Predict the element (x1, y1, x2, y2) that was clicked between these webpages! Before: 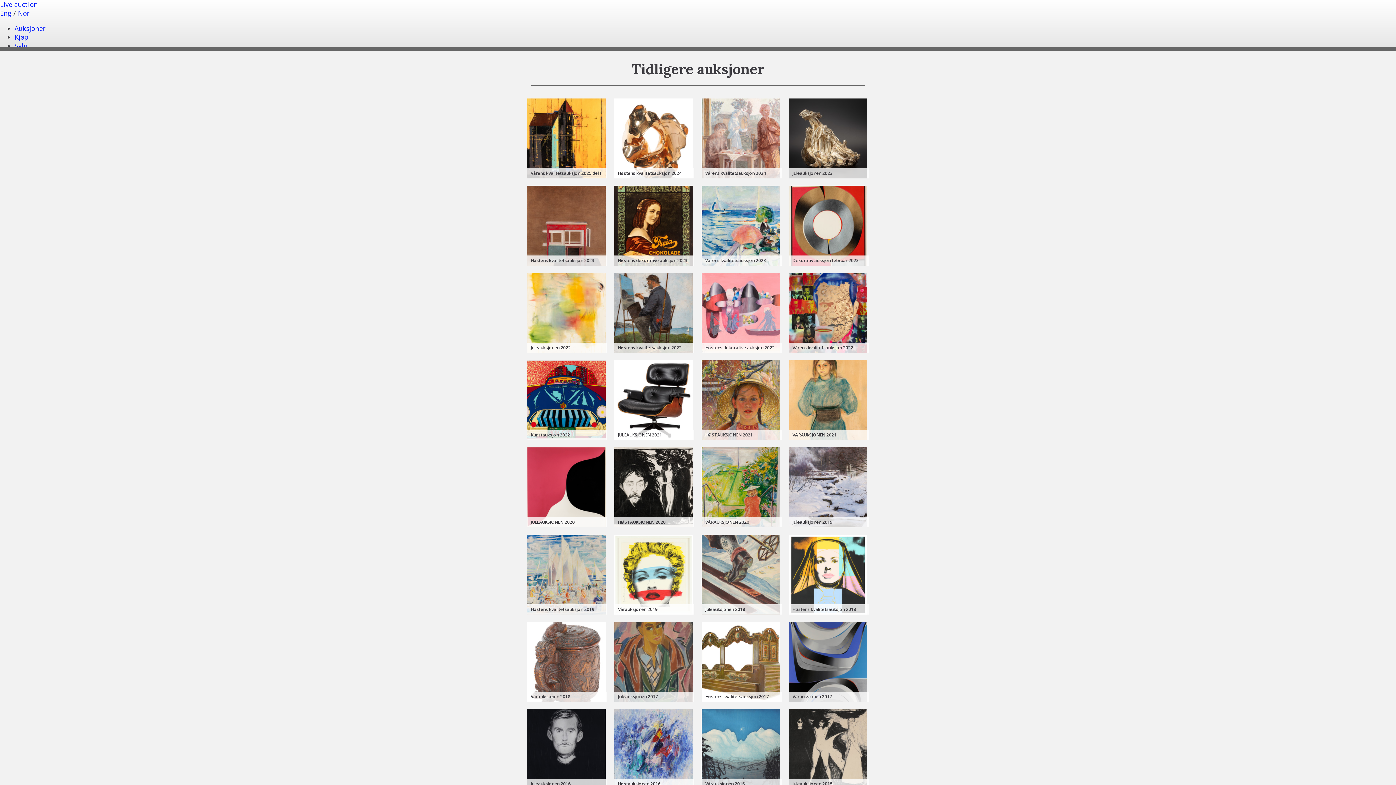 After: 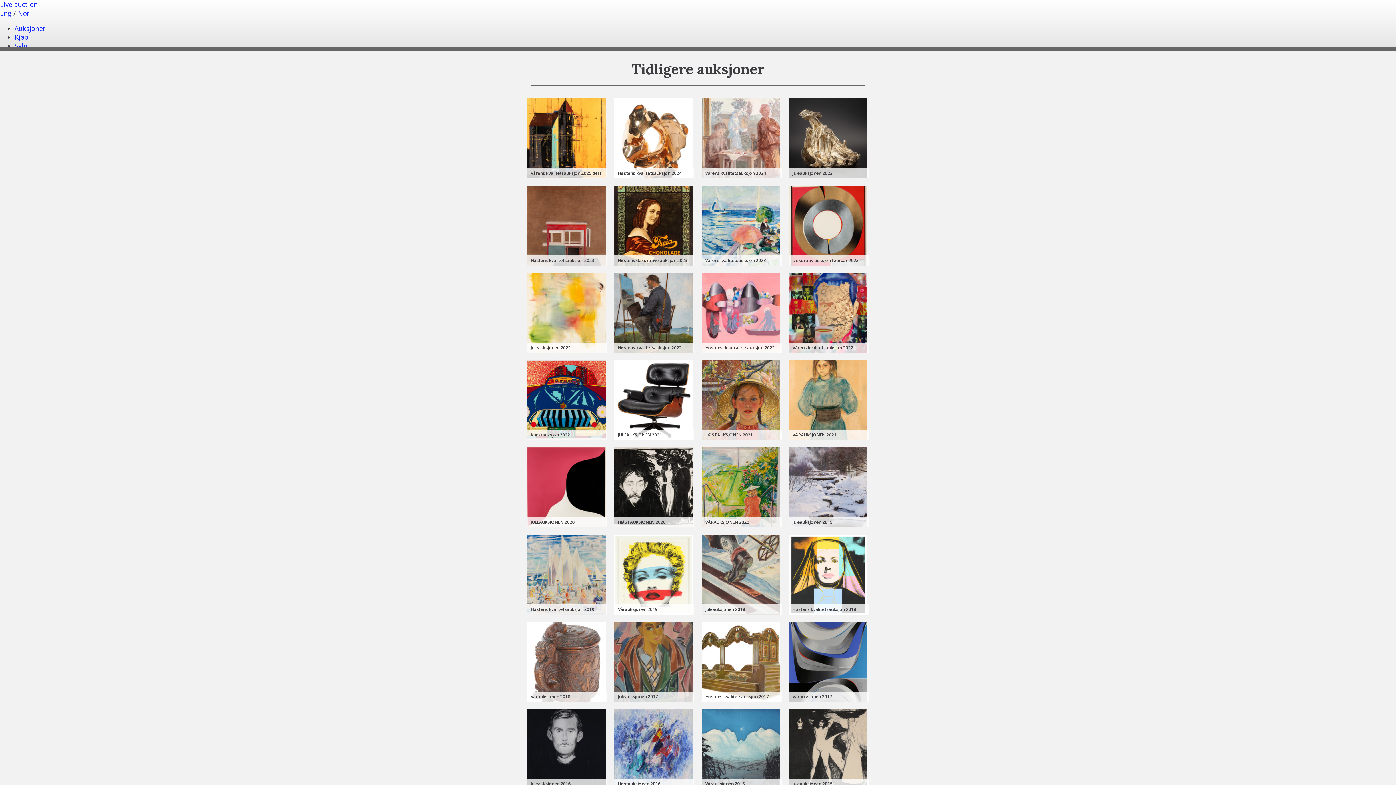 Action: bbox: (17, 8, 29, 17) label: Nor